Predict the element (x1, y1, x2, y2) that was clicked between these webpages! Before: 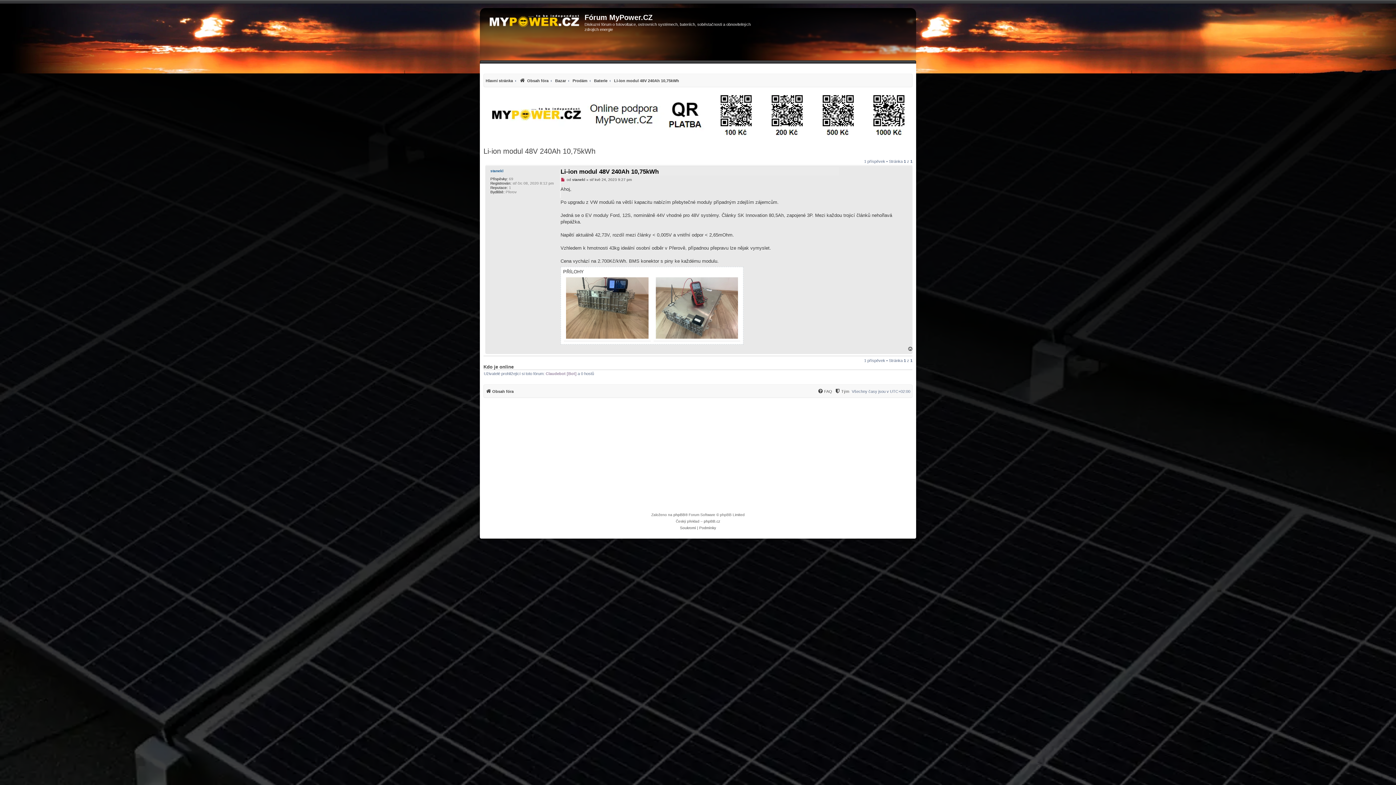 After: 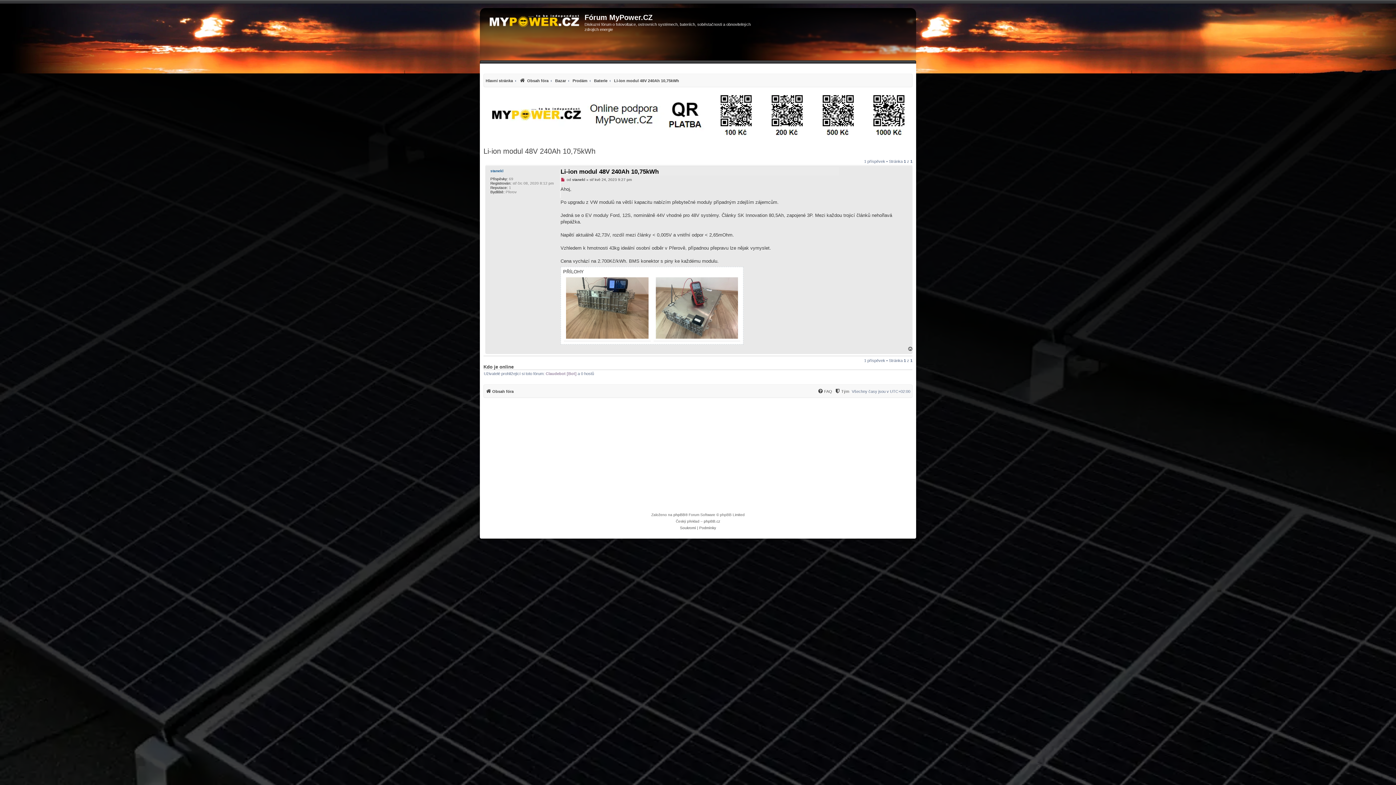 Action: bbox: (483, 147, 595, 155) label: Li-ion modul 48V 240Ah 10,75kWh